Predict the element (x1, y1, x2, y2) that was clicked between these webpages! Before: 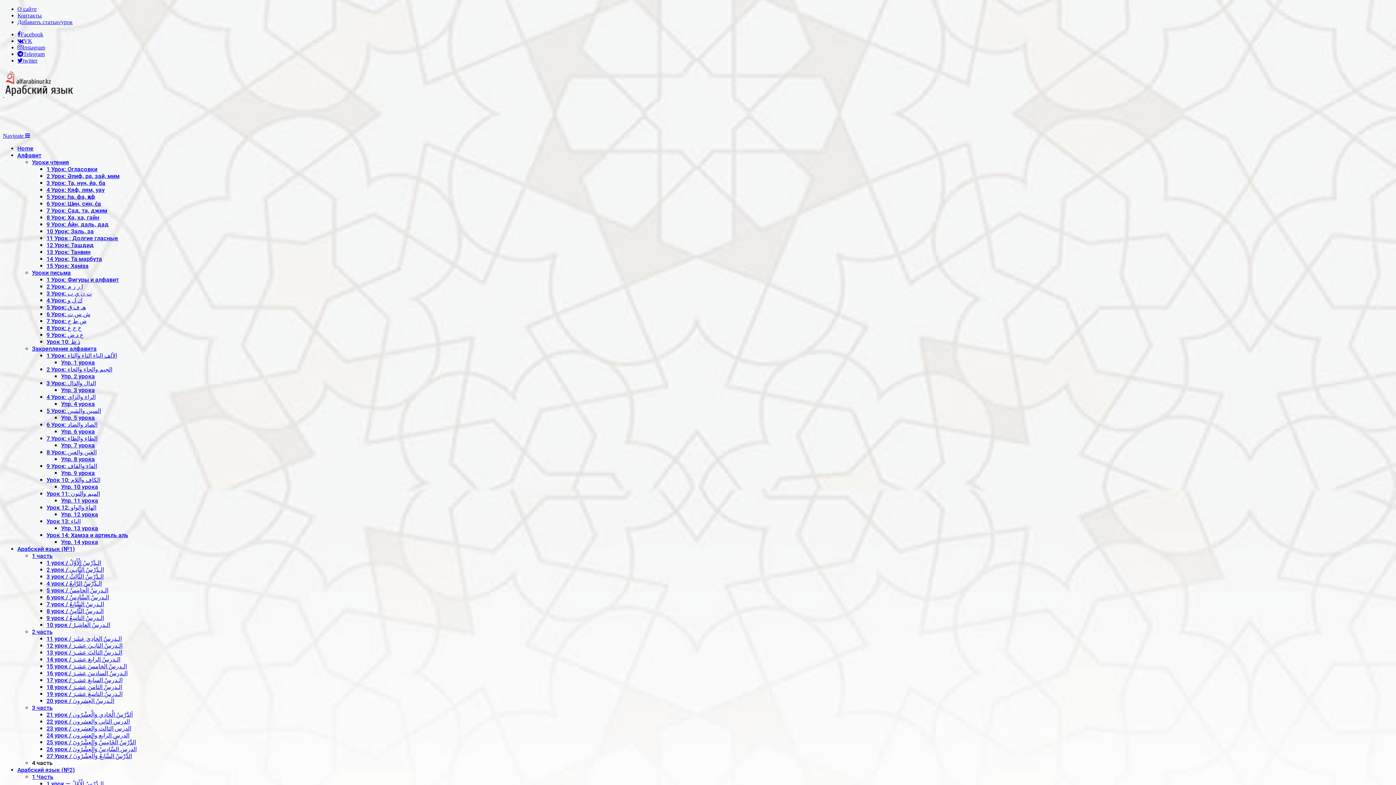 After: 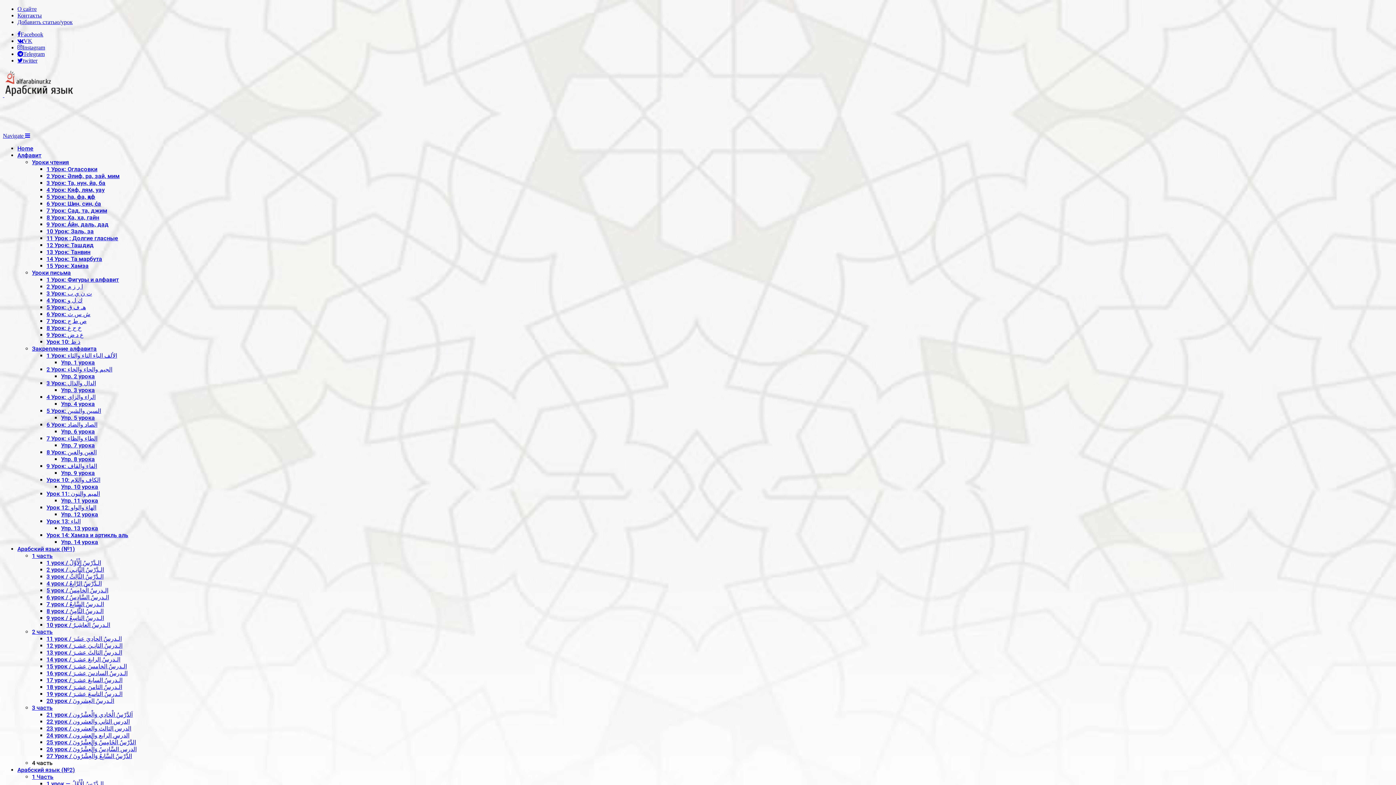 Action: bbox: (17, 545, 74, 552) label: Арабский язык (№1)